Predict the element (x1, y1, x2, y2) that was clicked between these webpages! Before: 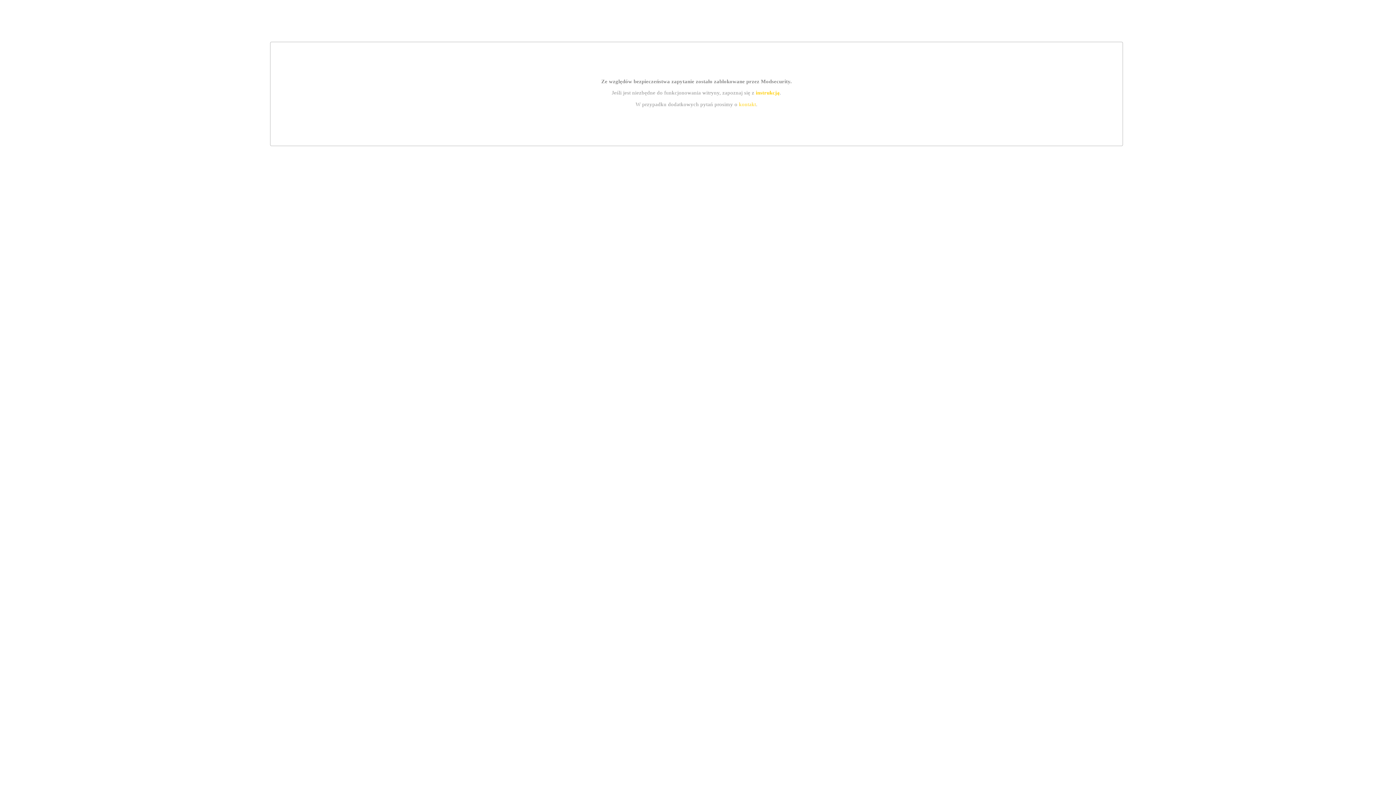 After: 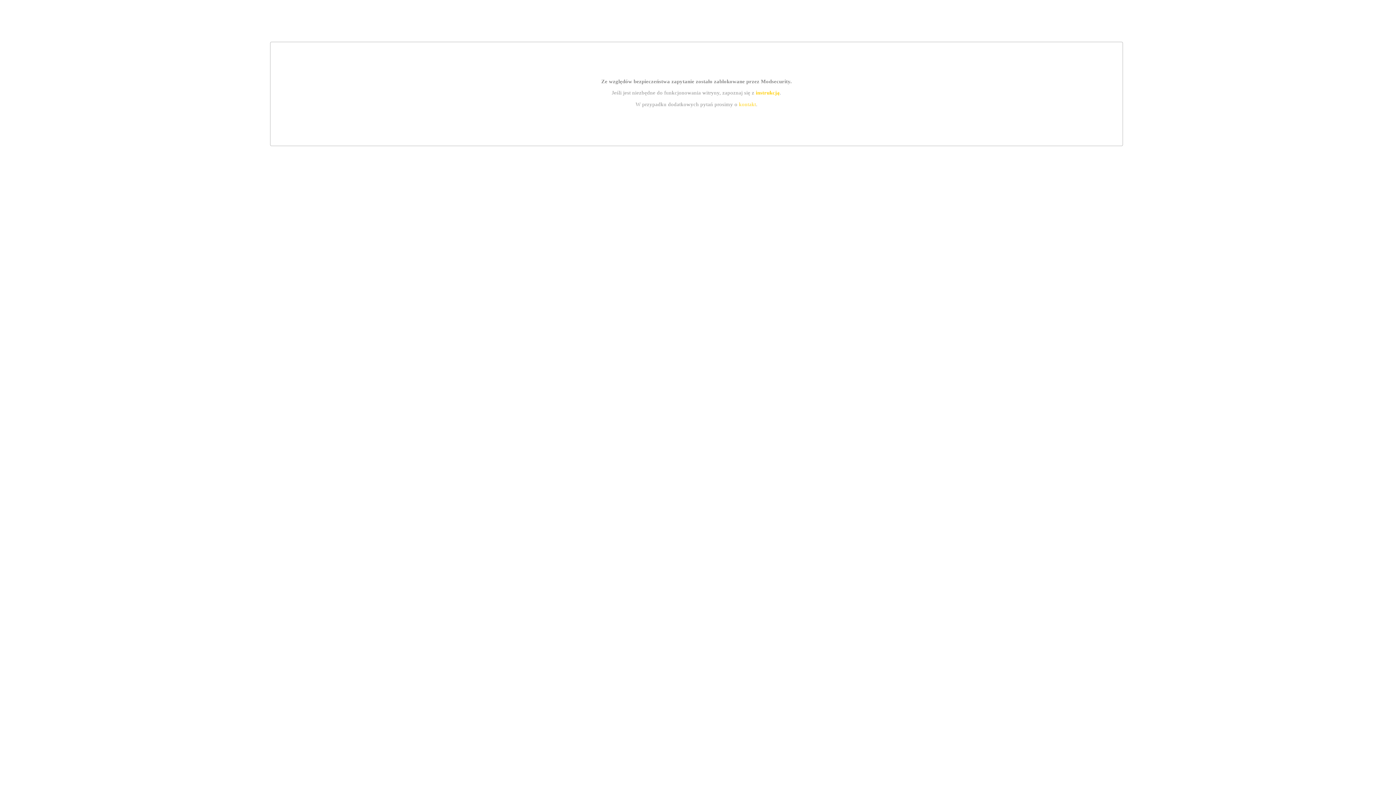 Action: bbox: (755, 89, 779, 95) label: instrukcją